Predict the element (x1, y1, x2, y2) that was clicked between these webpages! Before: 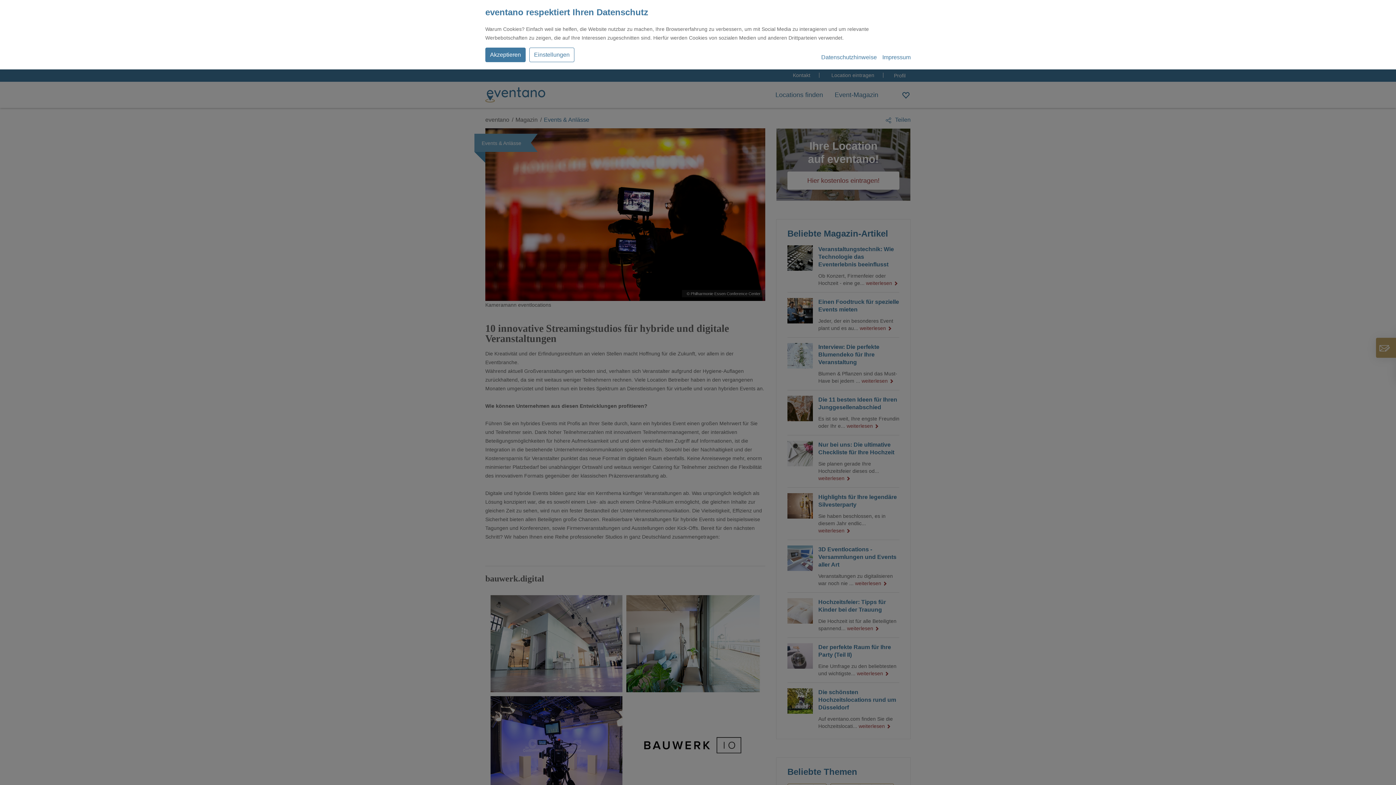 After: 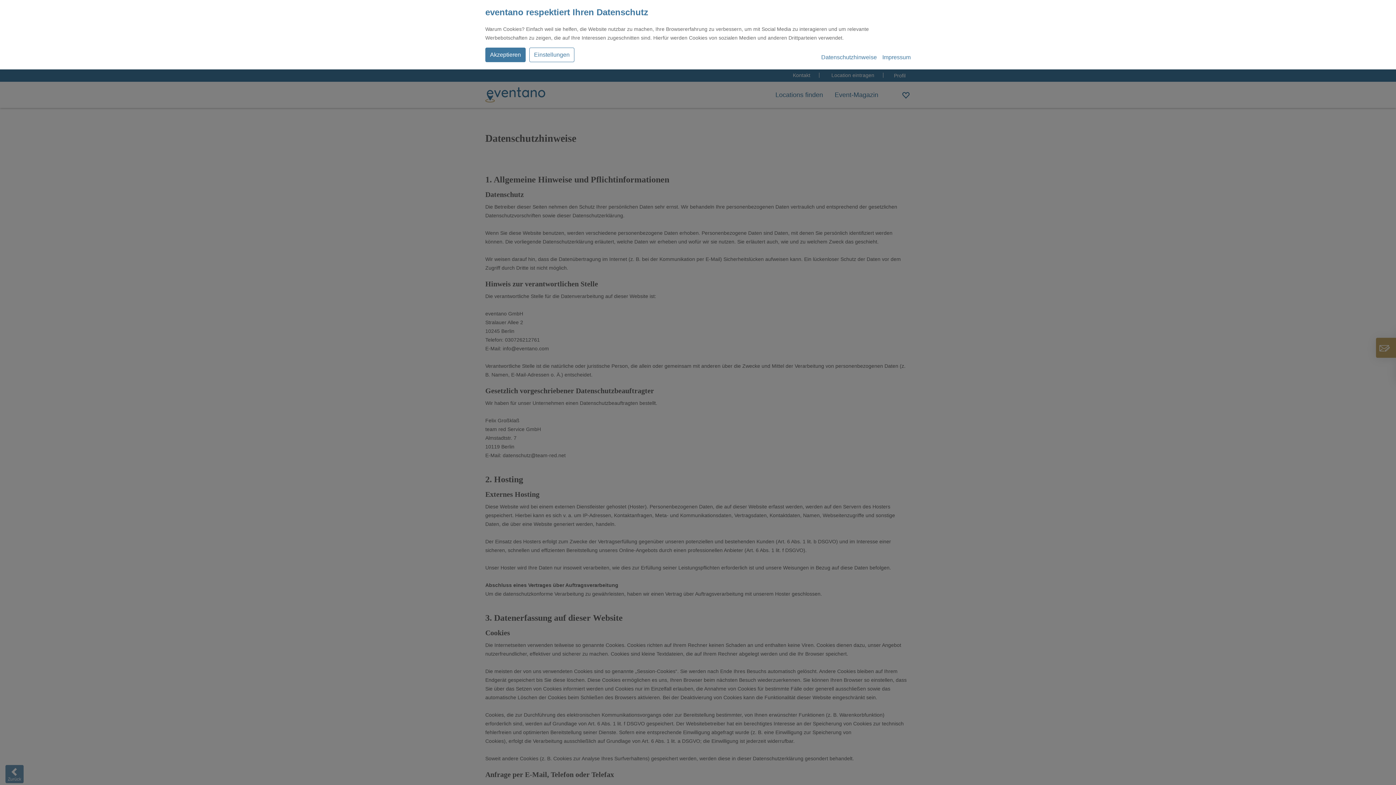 Action: bbox: (821, 54, 877, 60) label: Datenschutzhinweise